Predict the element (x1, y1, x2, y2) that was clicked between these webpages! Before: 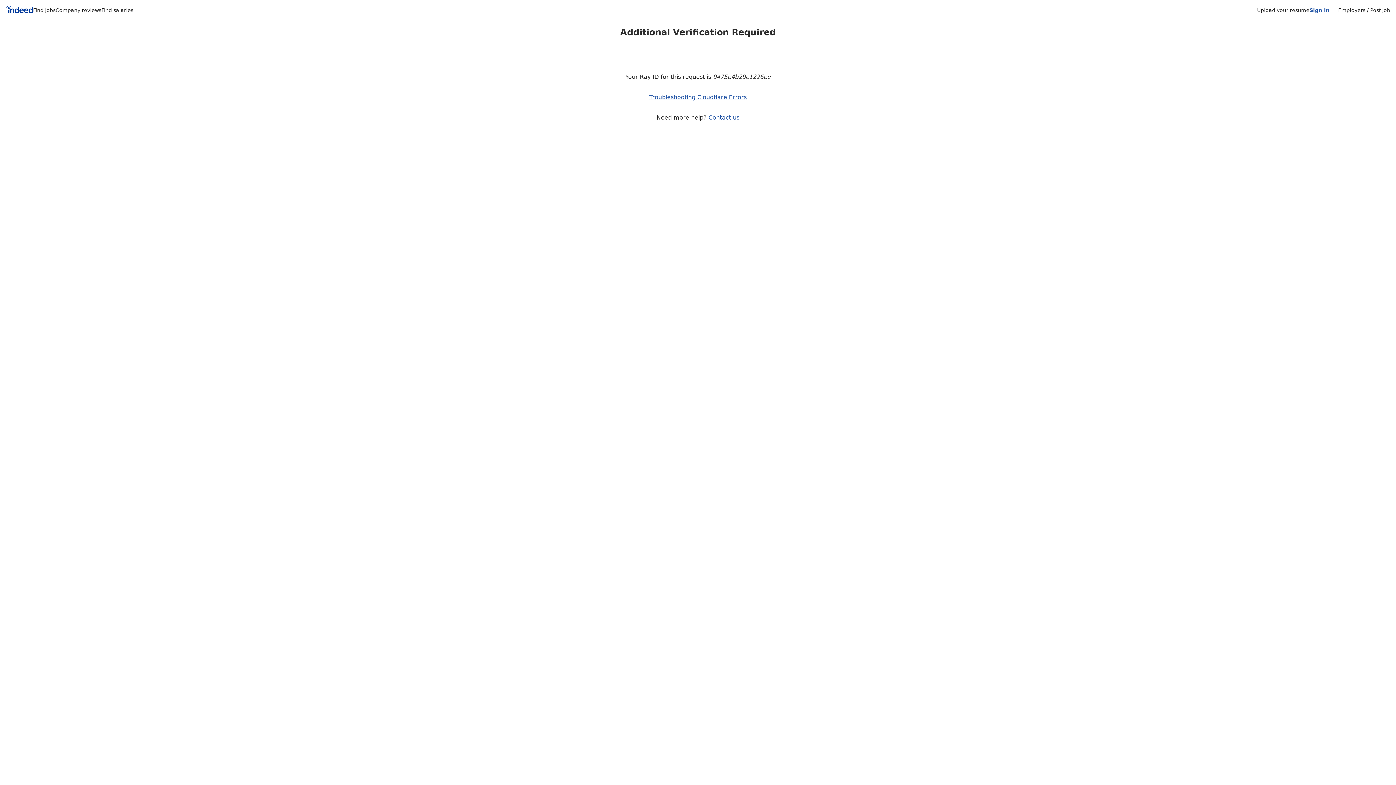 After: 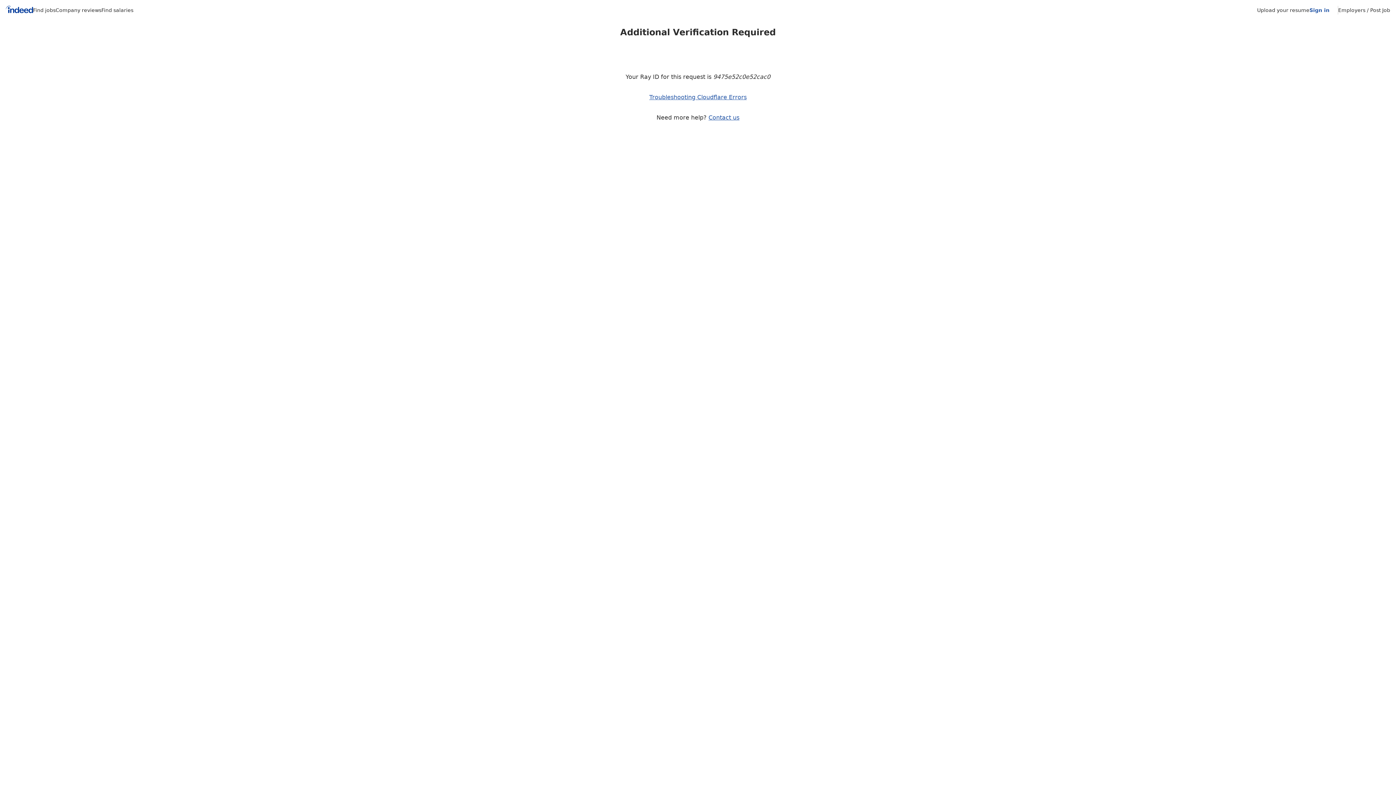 Action: label: Sign in bbox: (1309, 7, 1329, 13)